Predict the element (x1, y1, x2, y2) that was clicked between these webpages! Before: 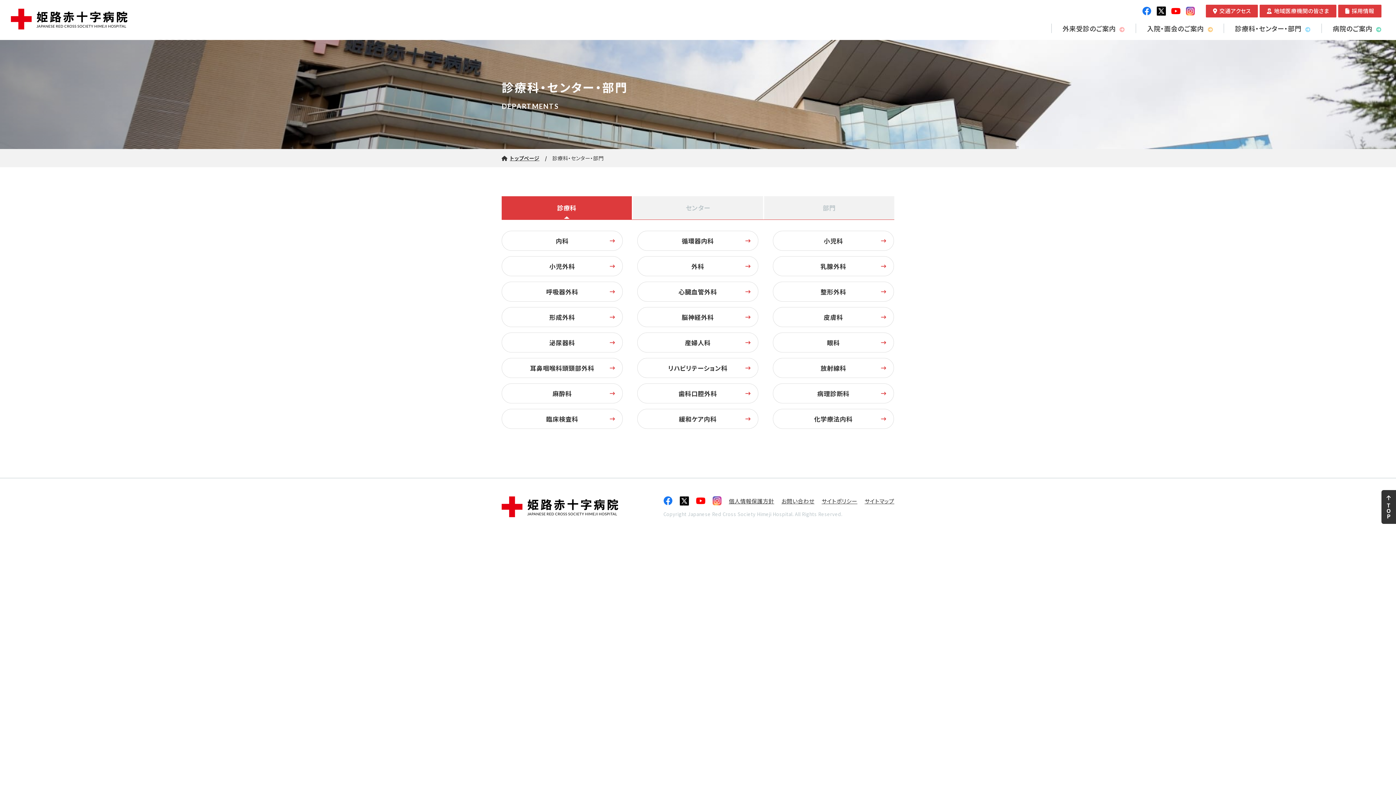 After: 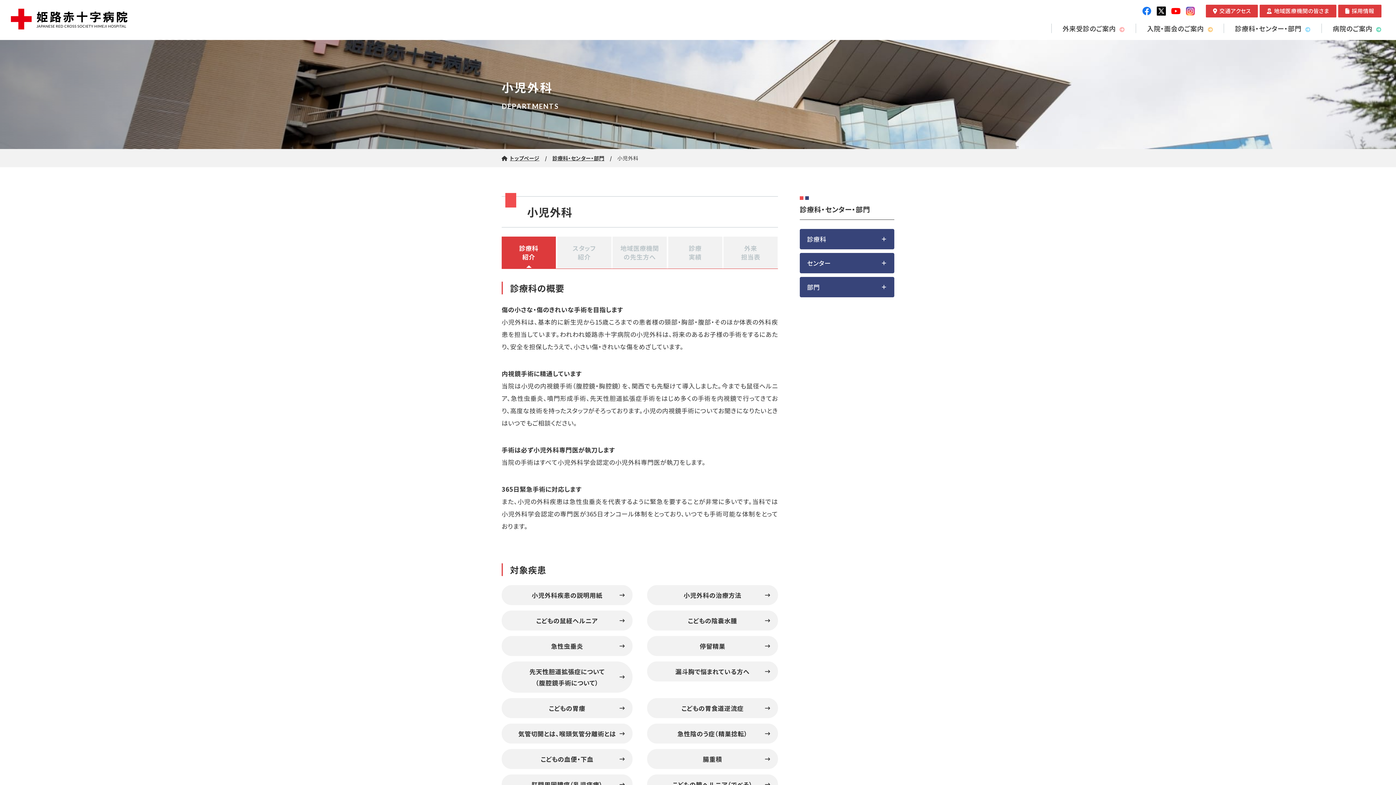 Action: label: 小児外科 bbox: (501, 256, 622, 276)